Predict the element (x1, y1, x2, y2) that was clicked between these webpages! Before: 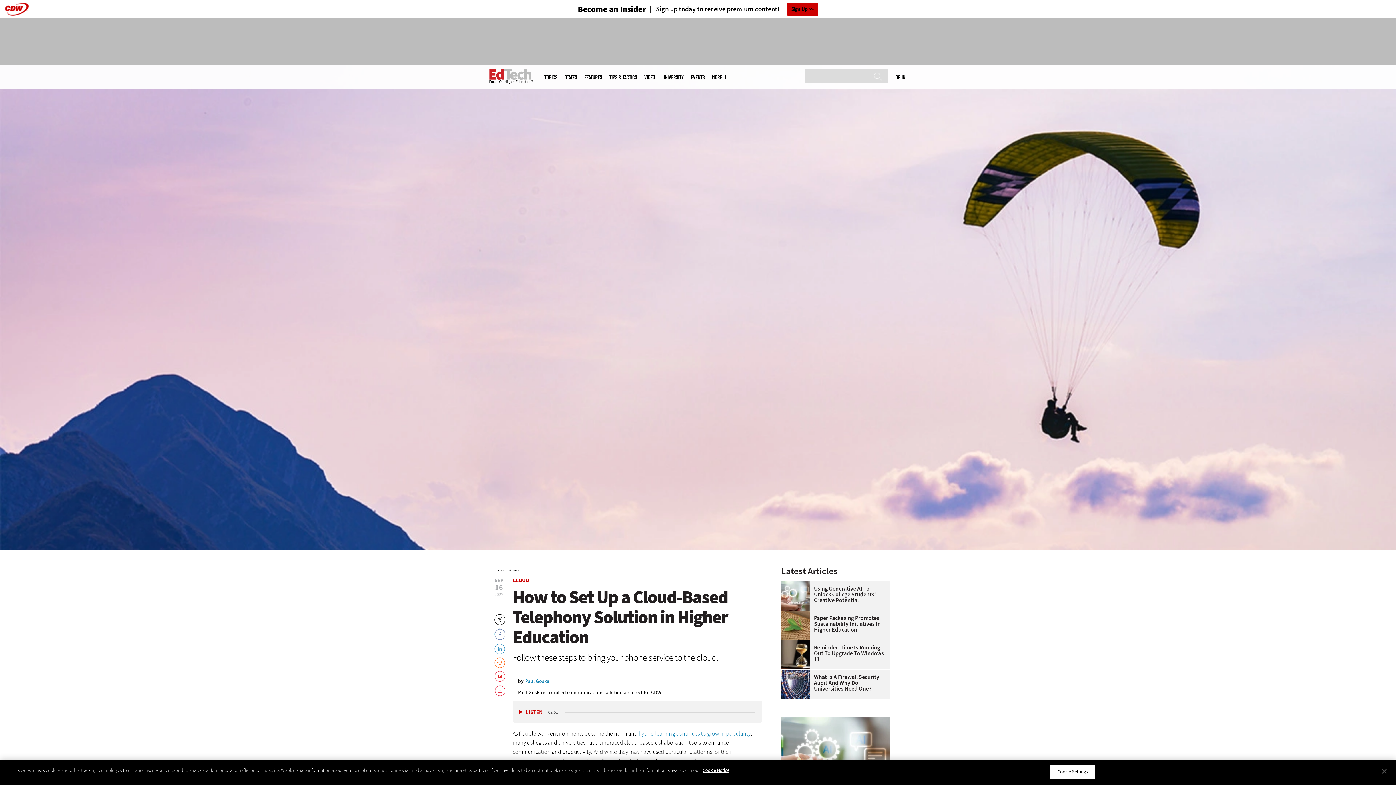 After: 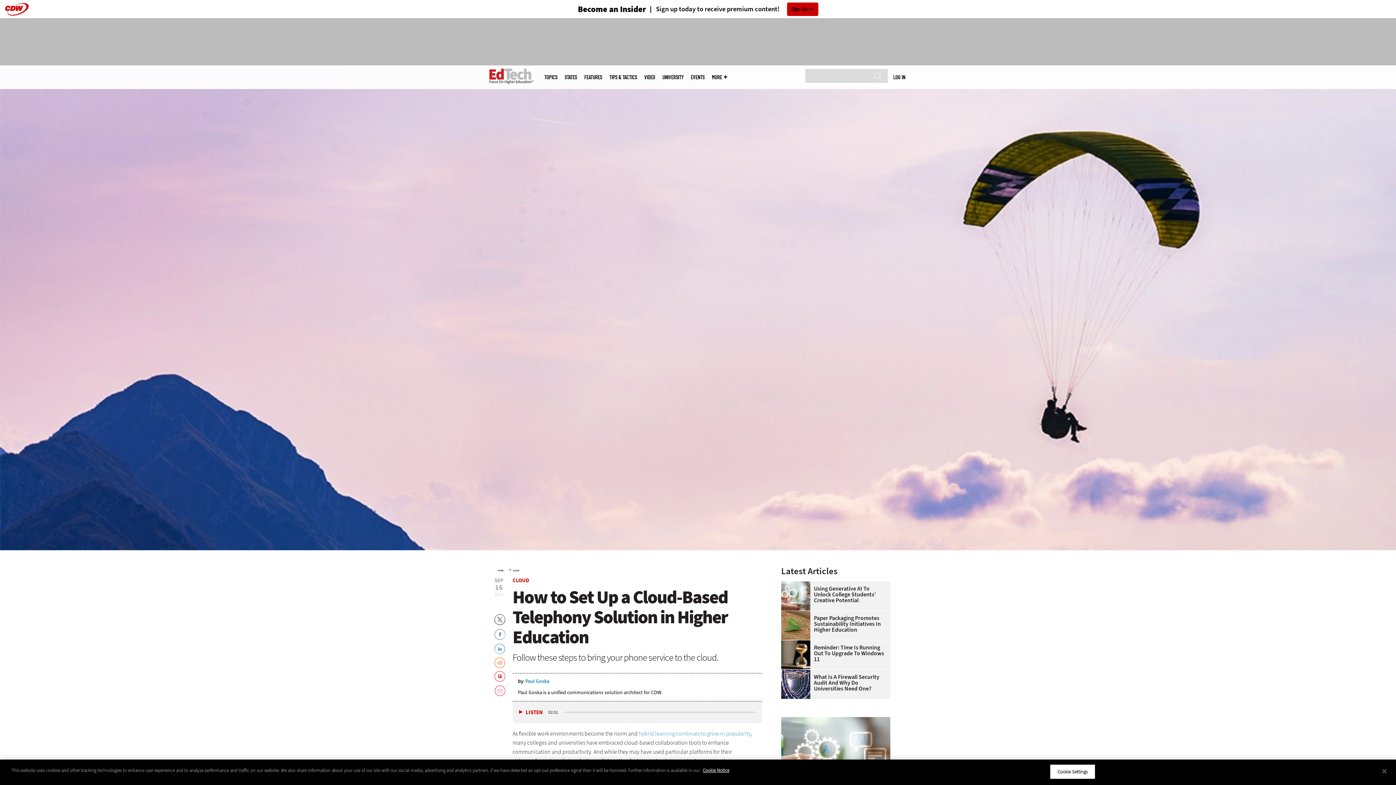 Action: bbox: (494, 614, 505, 626)